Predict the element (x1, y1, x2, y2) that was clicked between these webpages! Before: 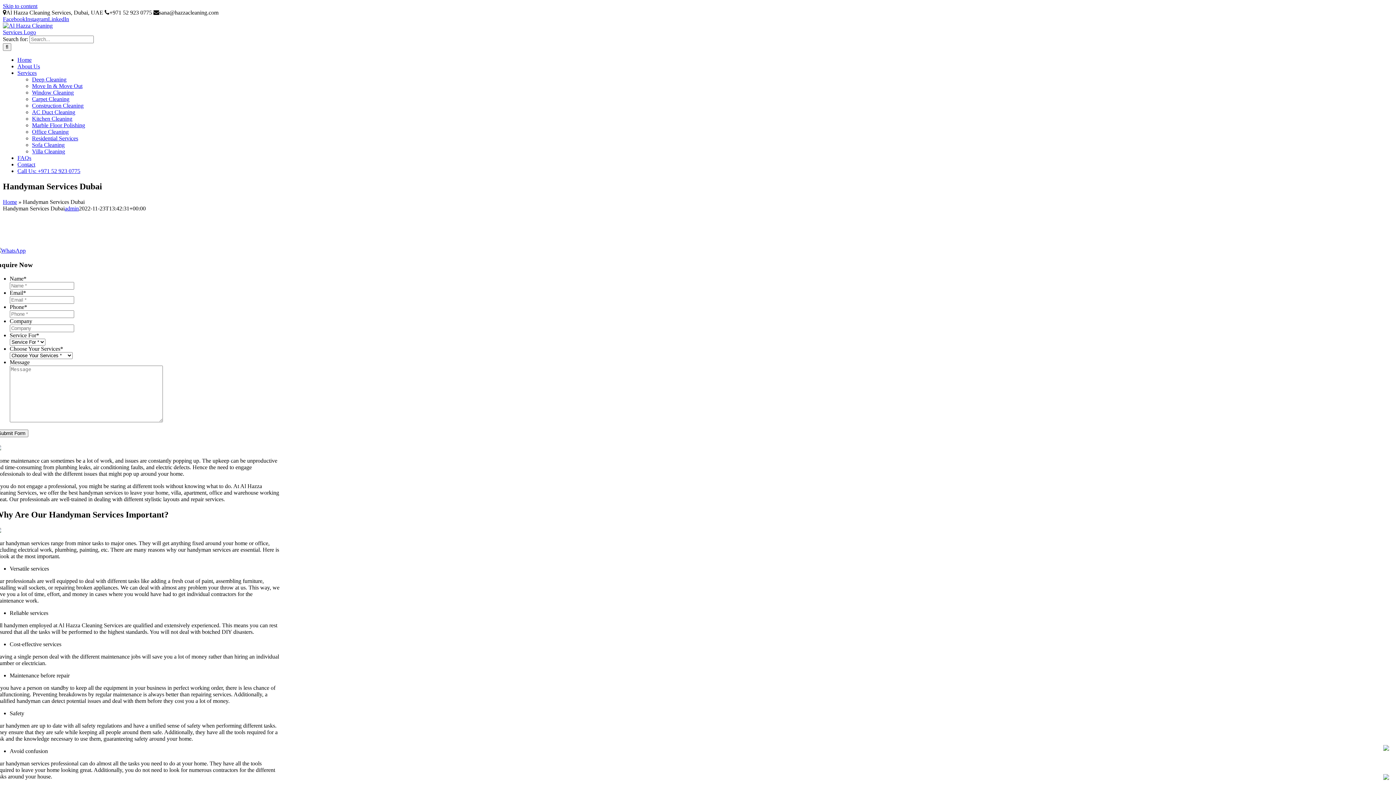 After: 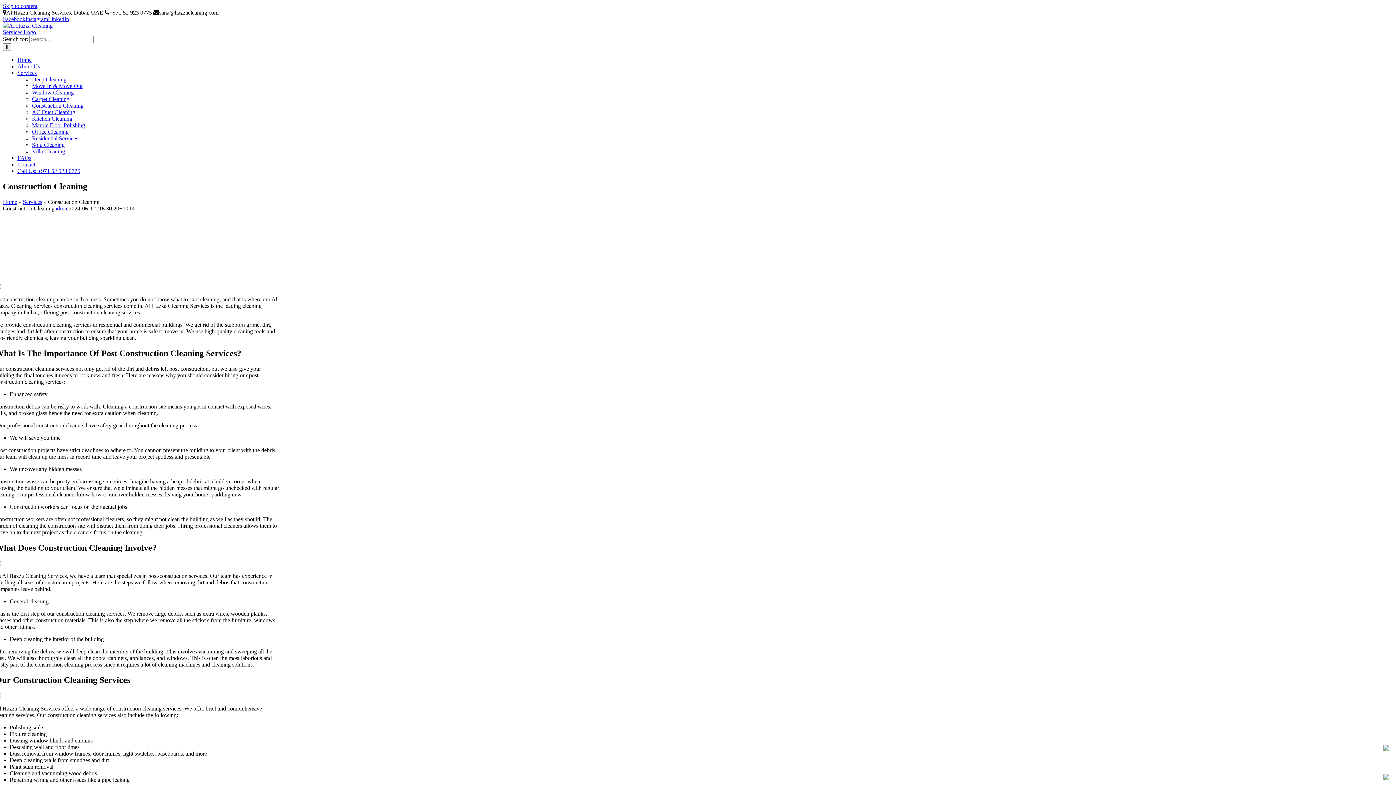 Action: label: Construction Cleaning bbox: (32, 102, 83, 108)